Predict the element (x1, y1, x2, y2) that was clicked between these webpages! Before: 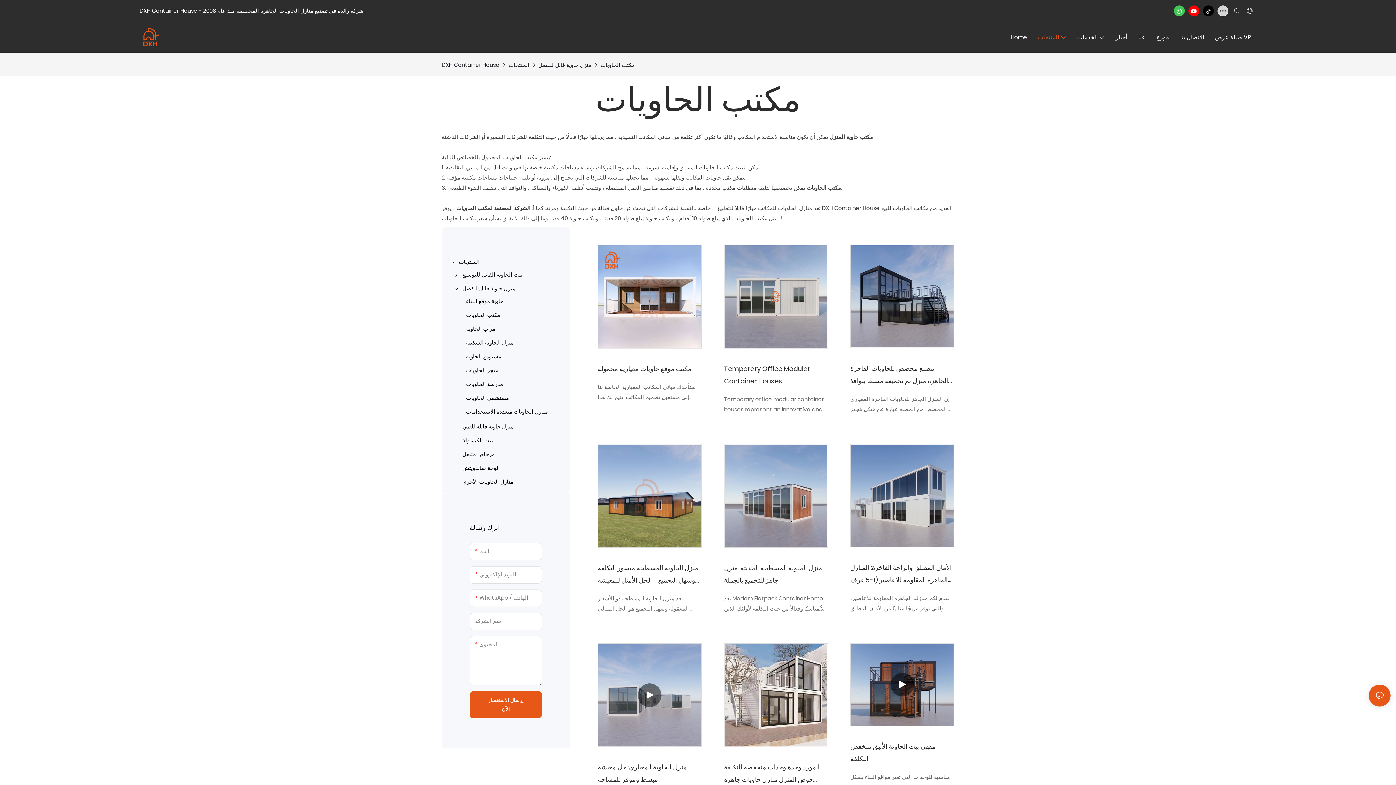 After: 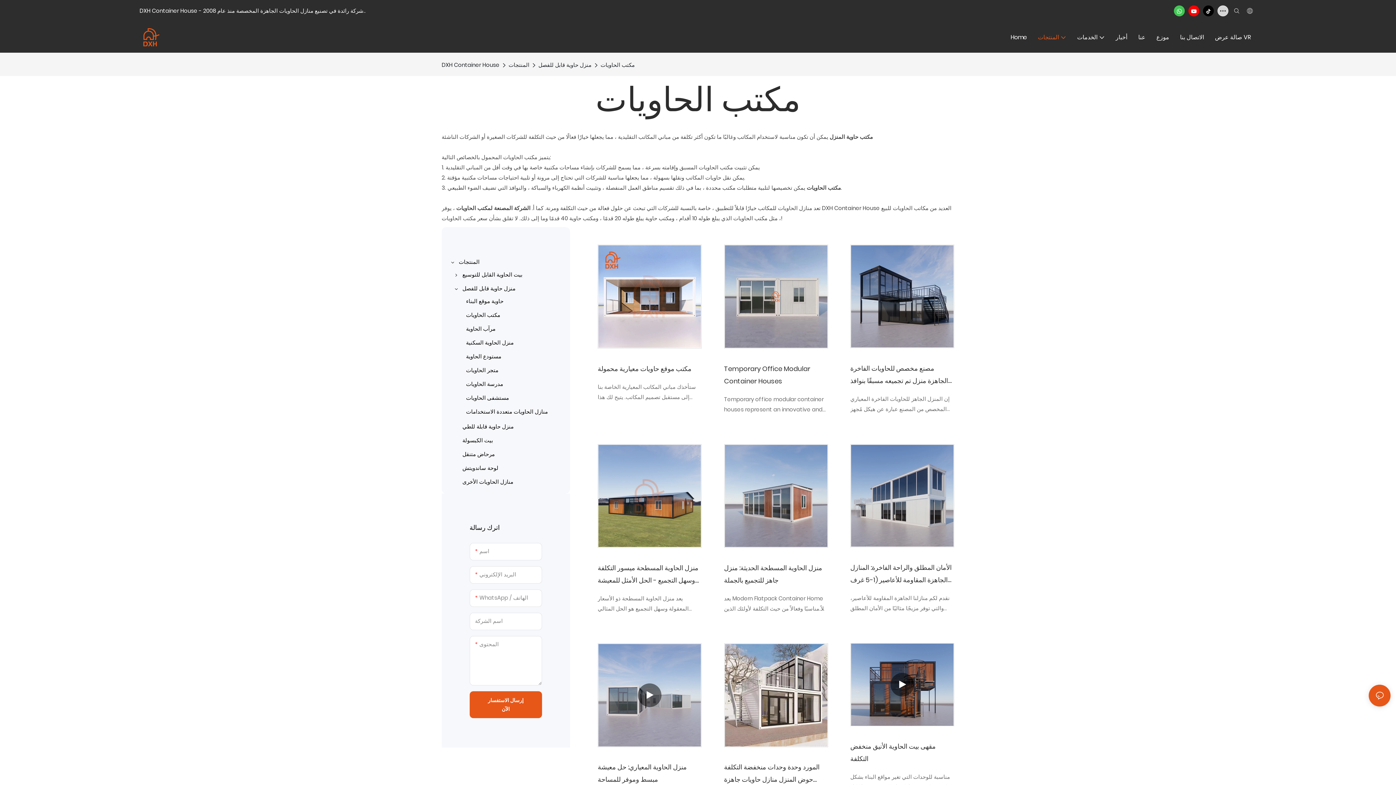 Action: bbox: (1172, 3, 1186, 18)